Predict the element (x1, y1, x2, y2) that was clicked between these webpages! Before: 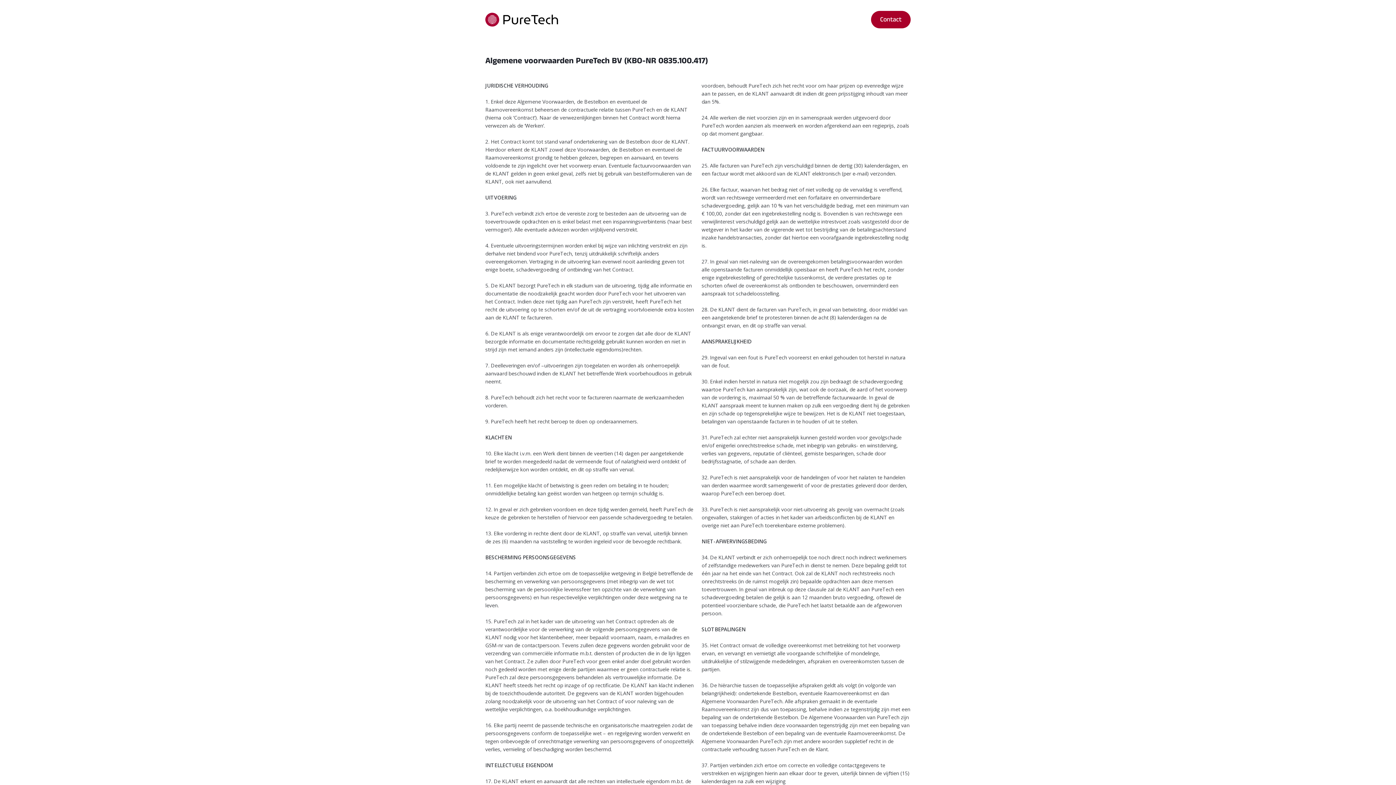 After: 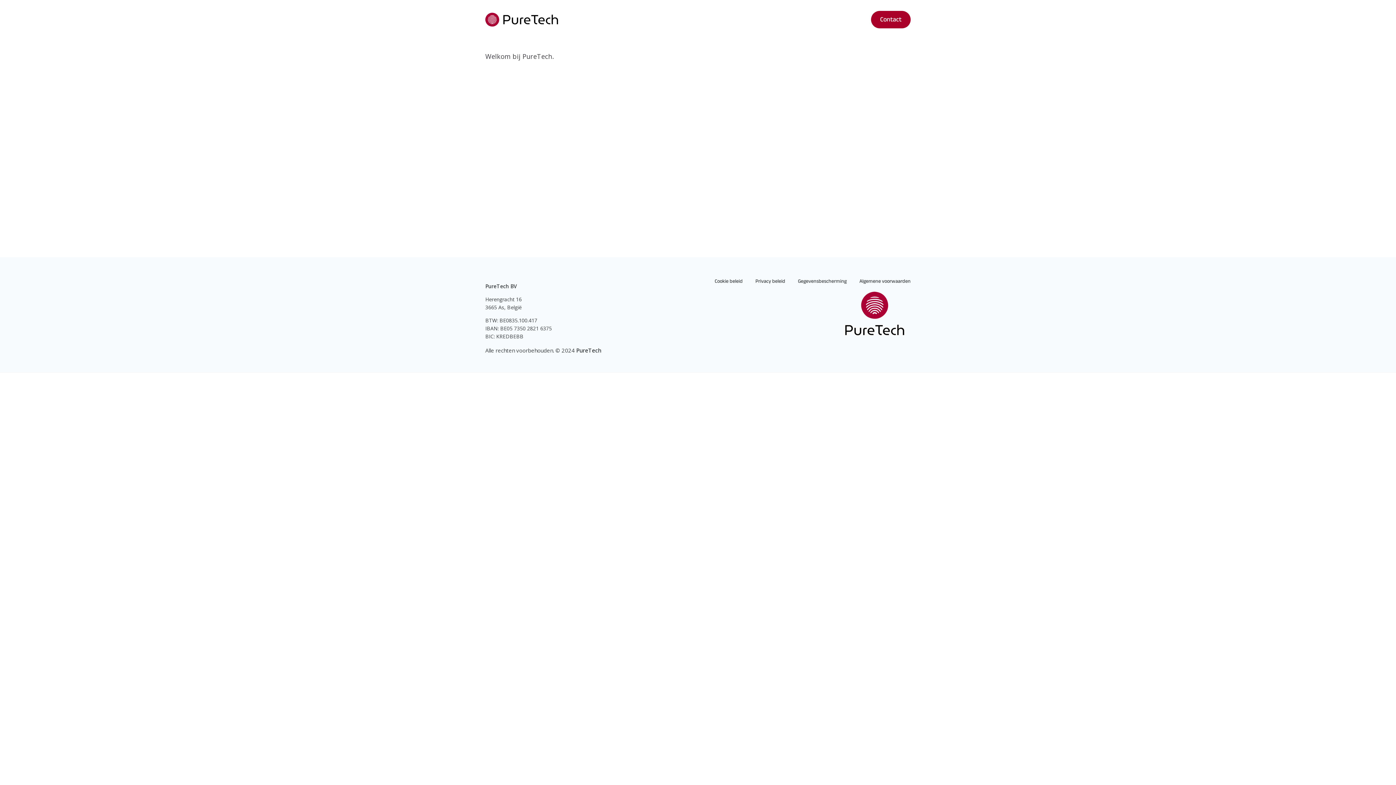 Action: bbox: (485, 14, 558, 23)